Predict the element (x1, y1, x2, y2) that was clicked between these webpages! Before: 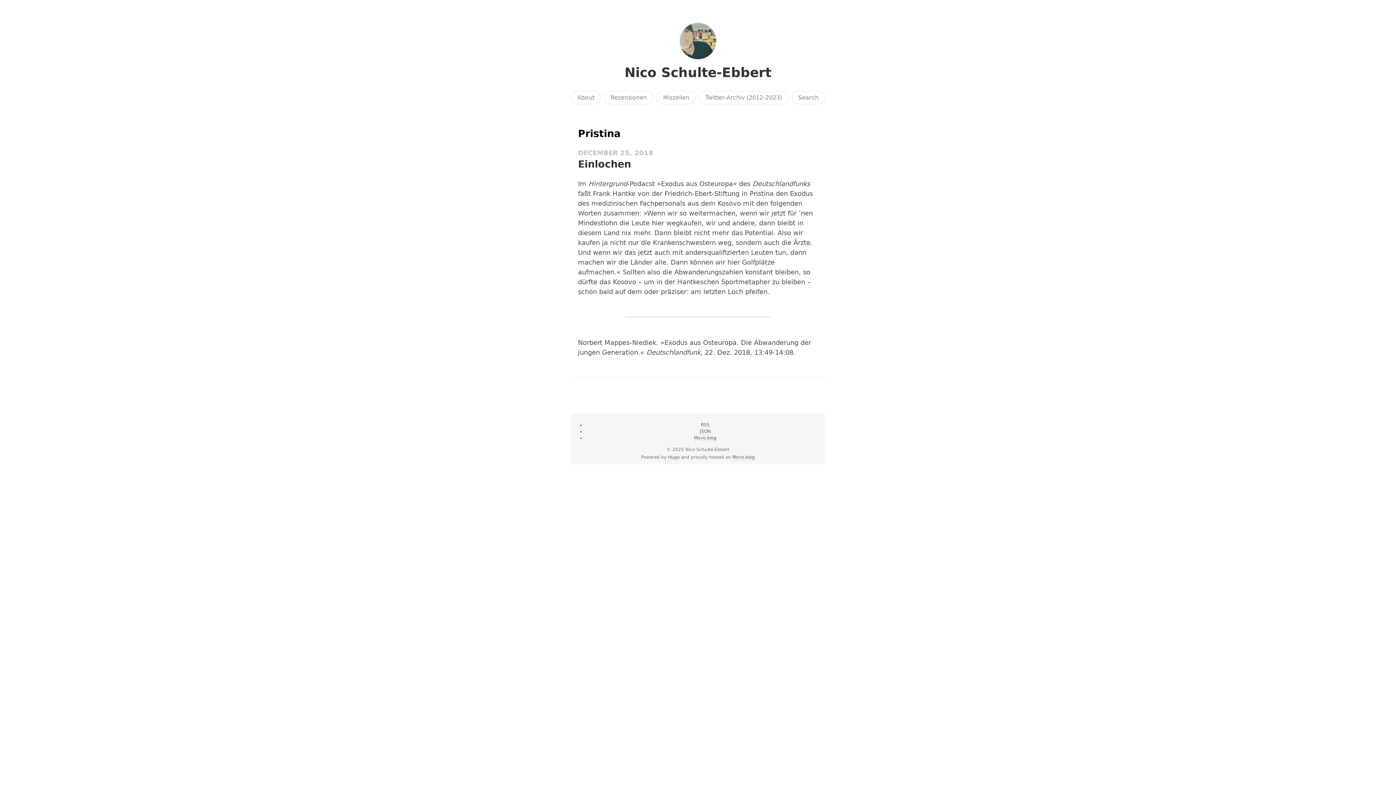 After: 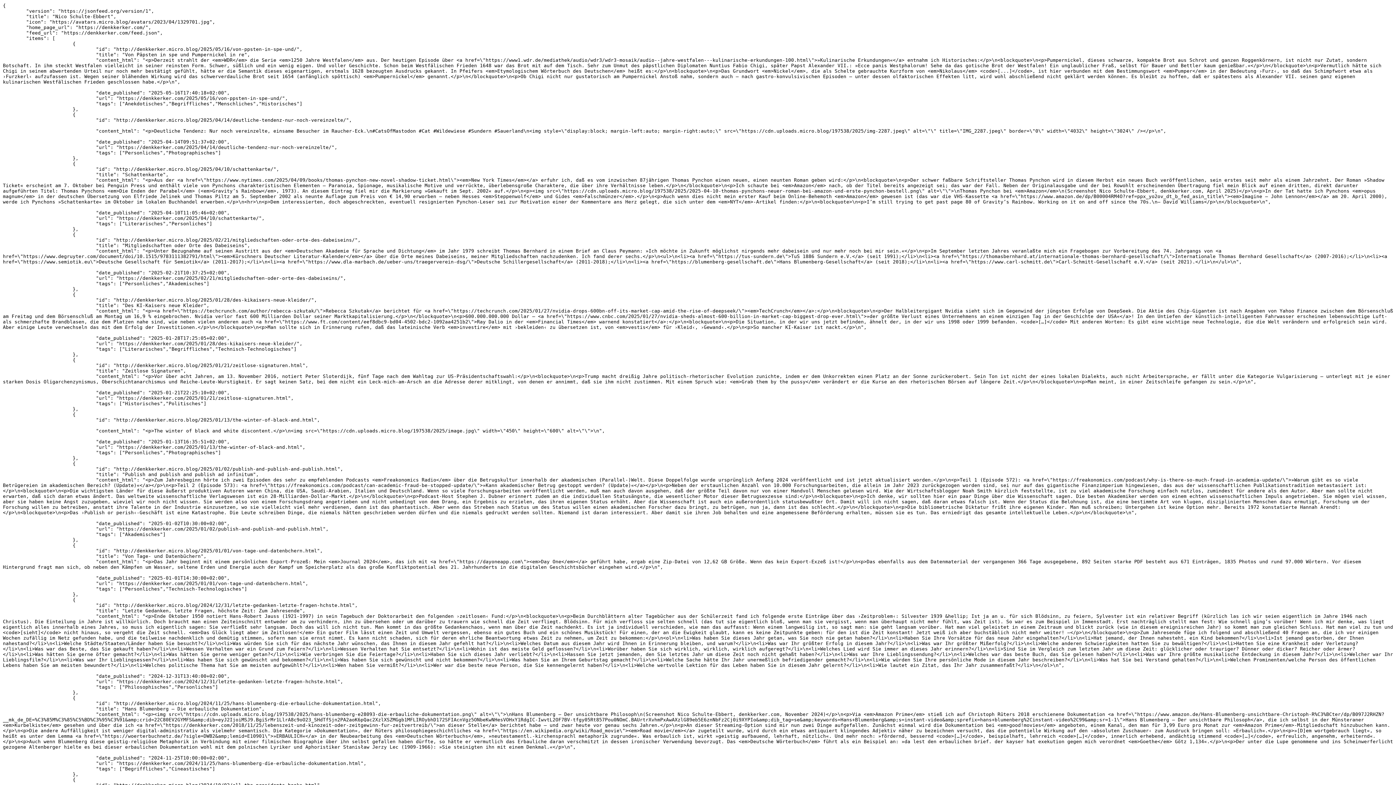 Action: bbox: (700, 429, 710, 434) label: JSON